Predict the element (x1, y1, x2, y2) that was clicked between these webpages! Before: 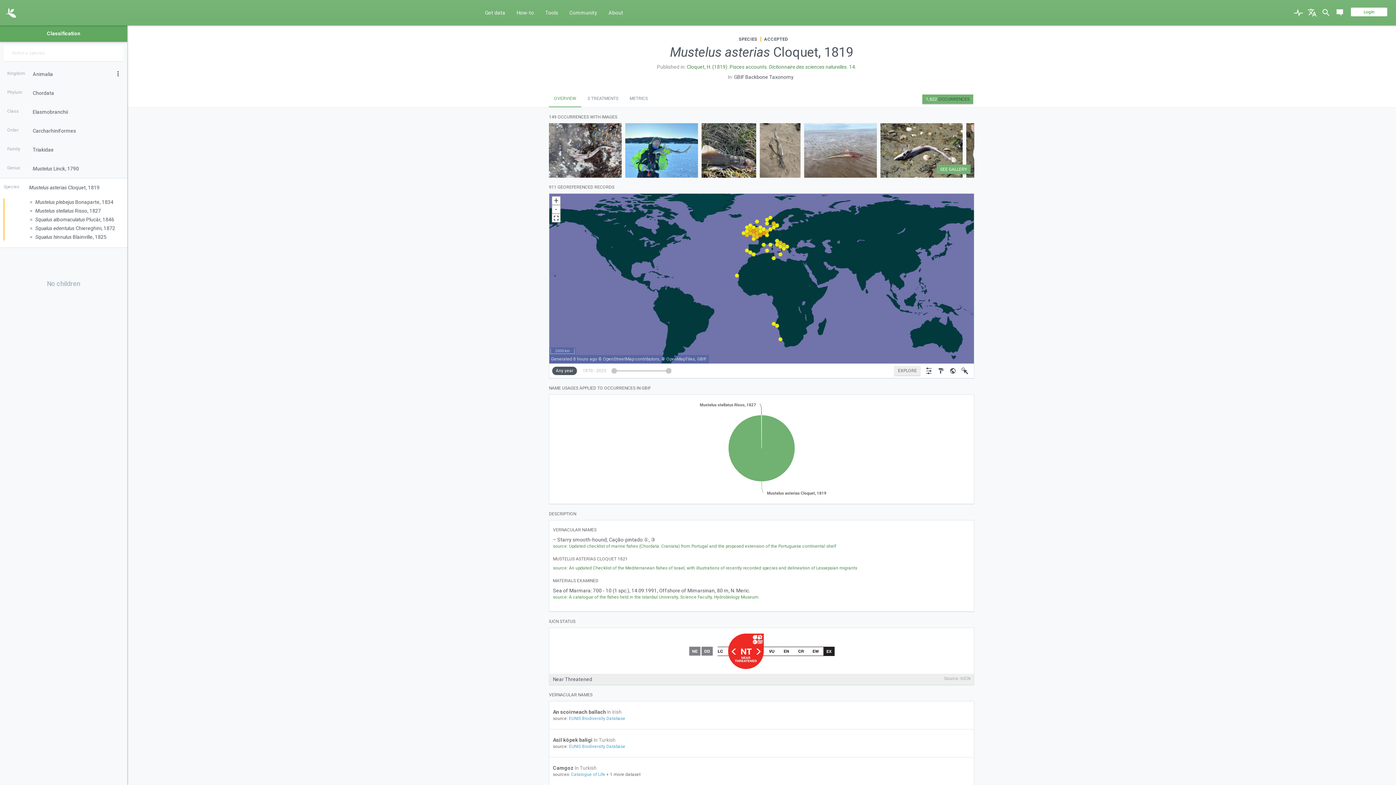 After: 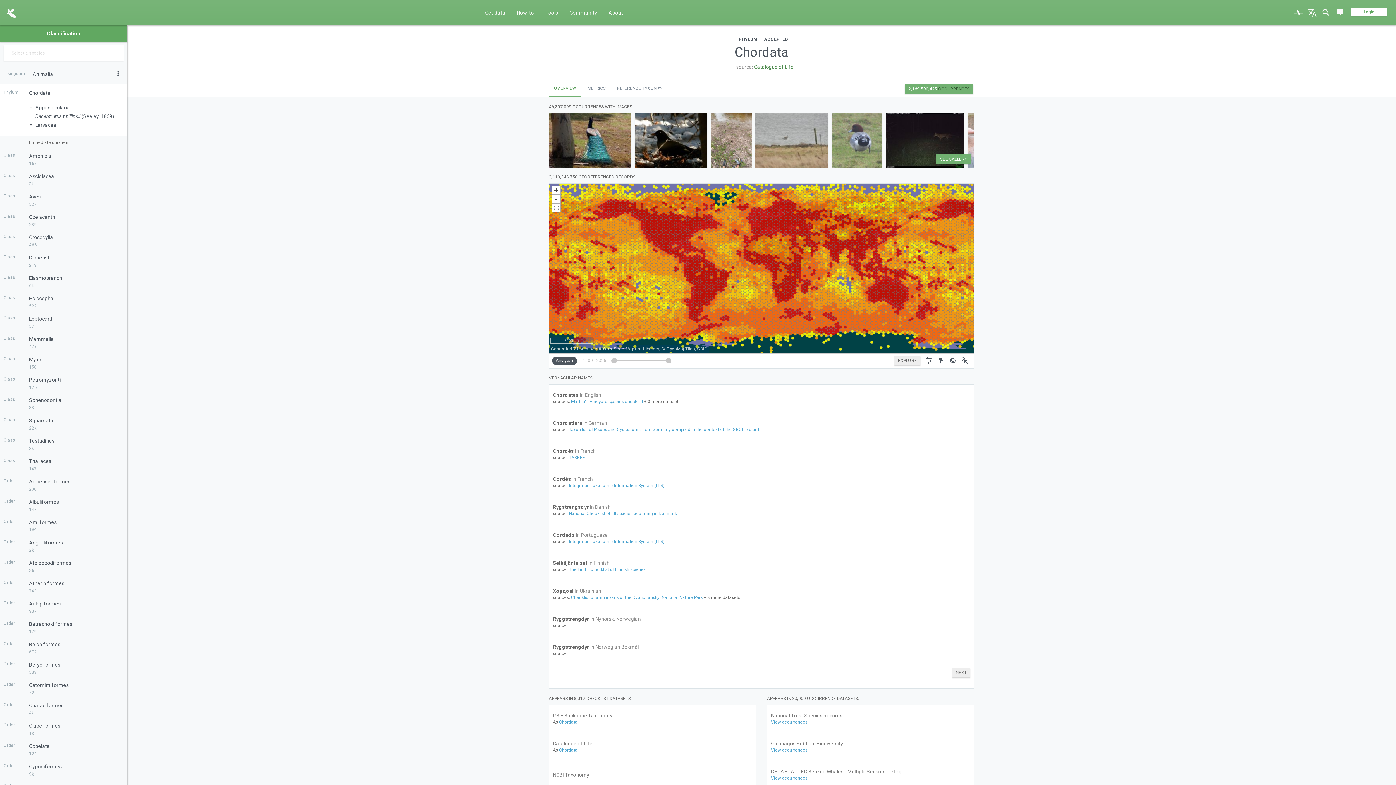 Action: label: Phylum
Chordata bbox: (3, 86, 123, 99)